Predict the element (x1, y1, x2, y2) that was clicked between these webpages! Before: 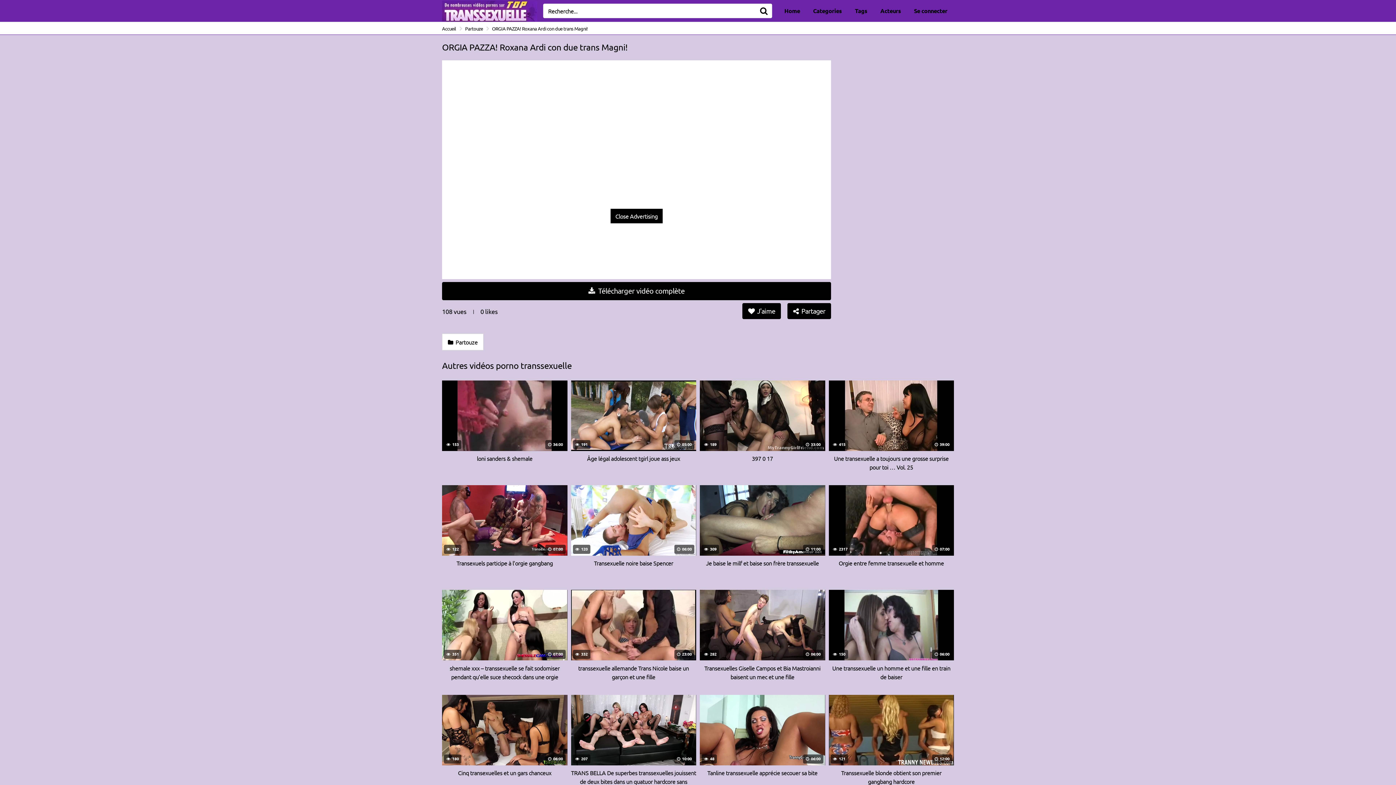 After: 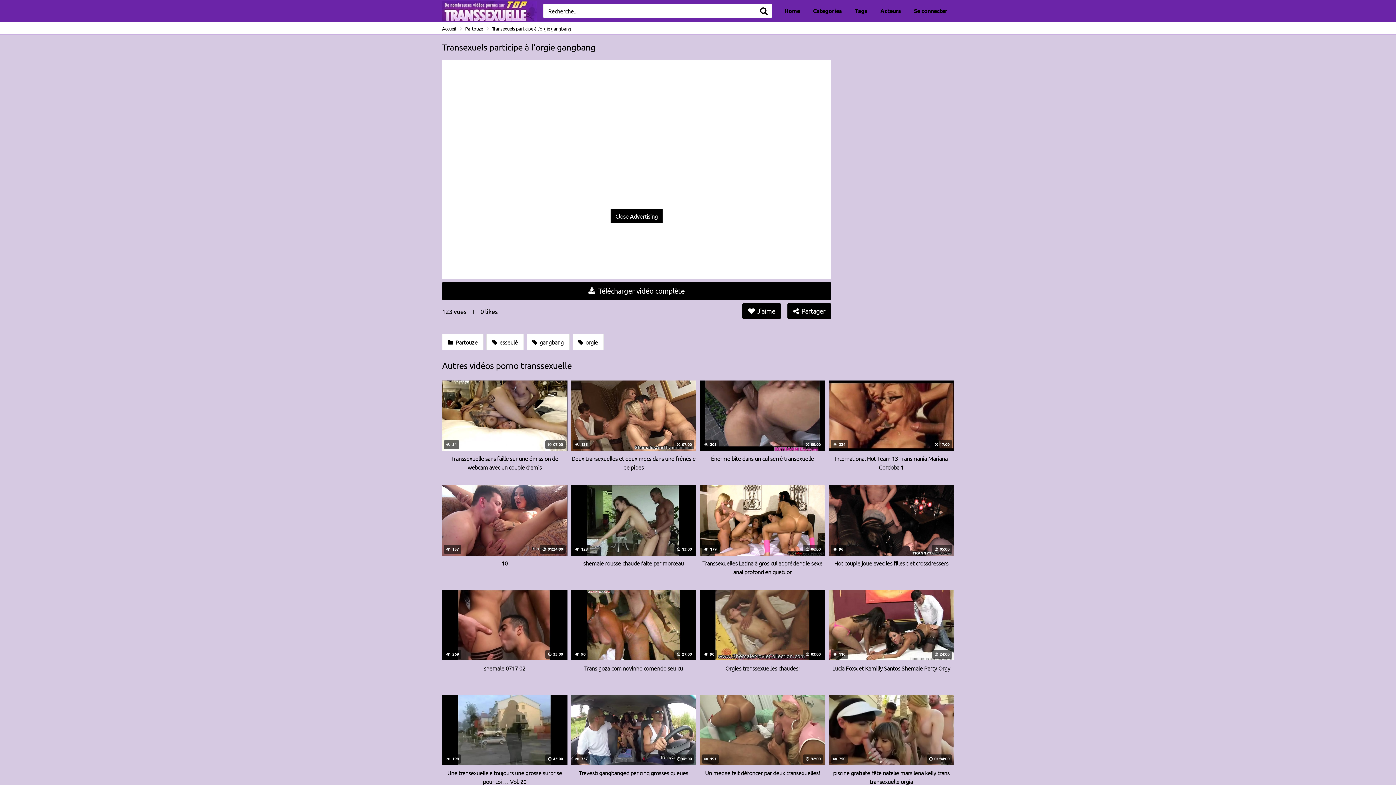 Action: bbox: (442, 485, 567, 576) label:  122
 07:00
Transexuels participe à l’orgie gangbang